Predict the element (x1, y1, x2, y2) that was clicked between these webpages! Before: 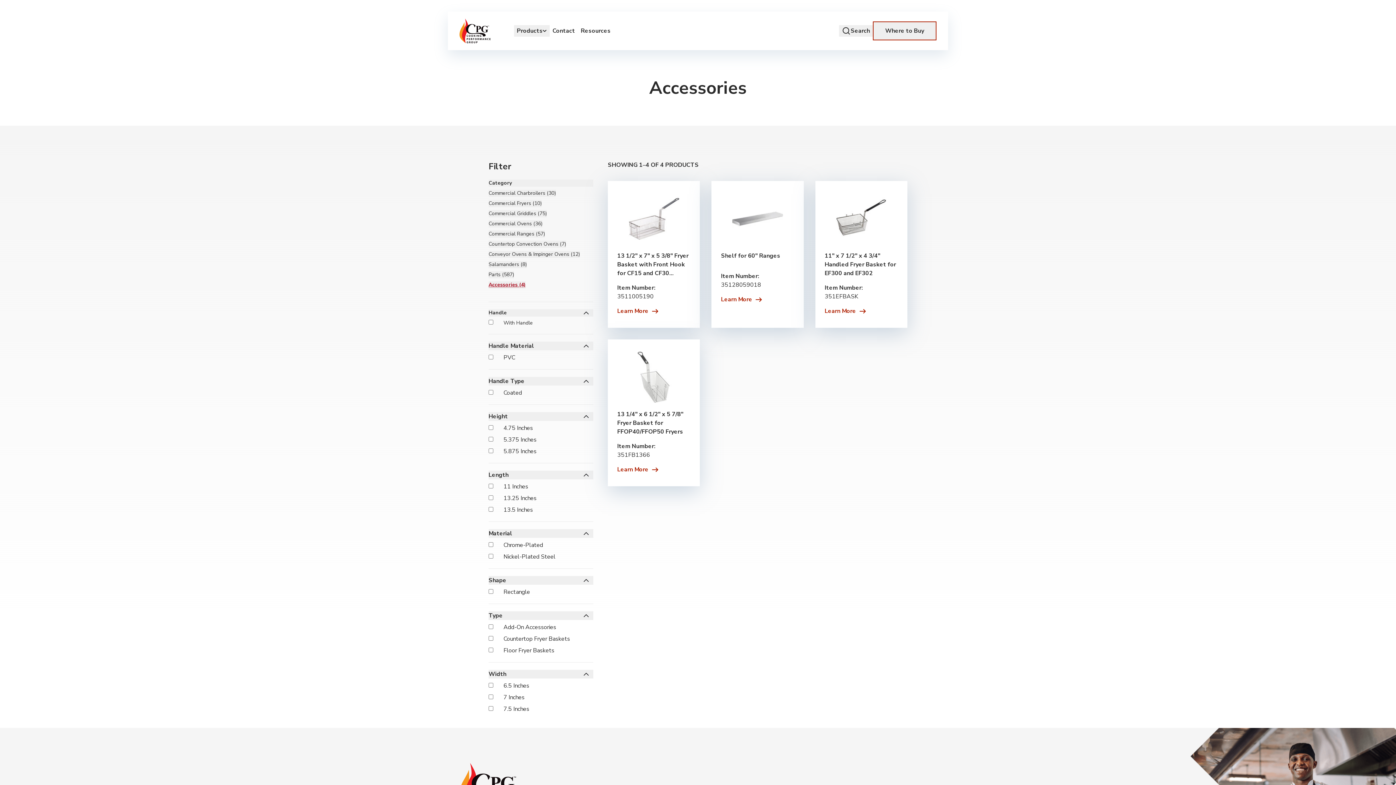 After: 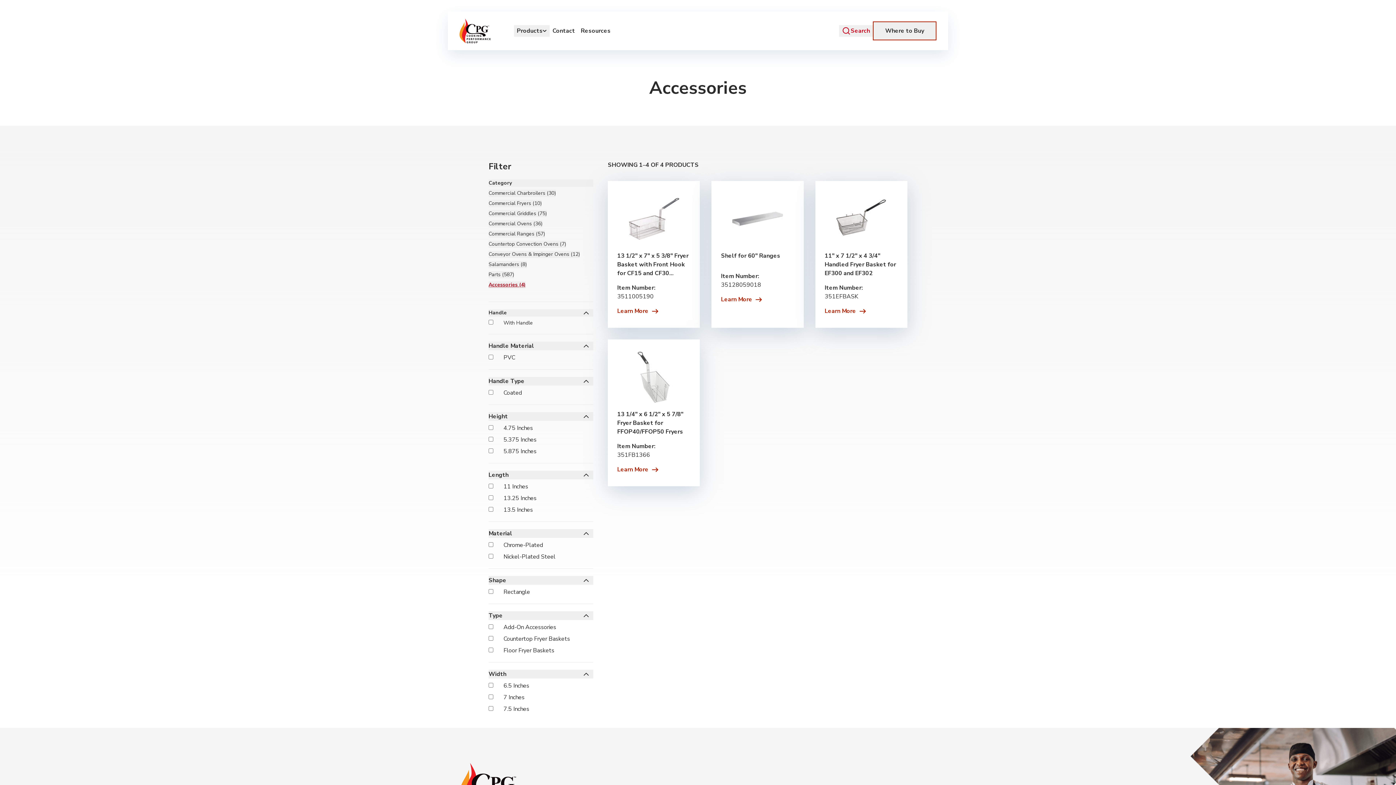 Action: bbox: (839, 25, 873, 36) label: Search